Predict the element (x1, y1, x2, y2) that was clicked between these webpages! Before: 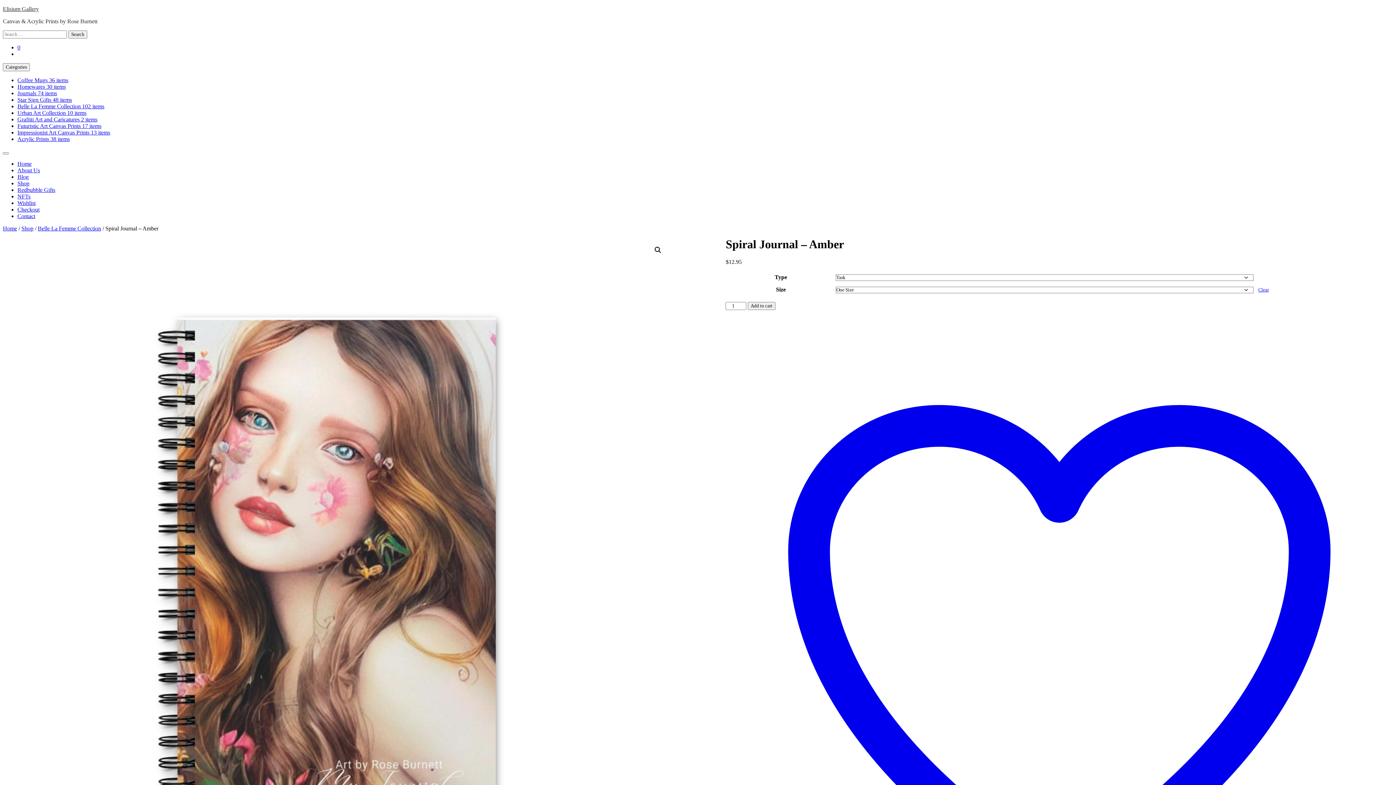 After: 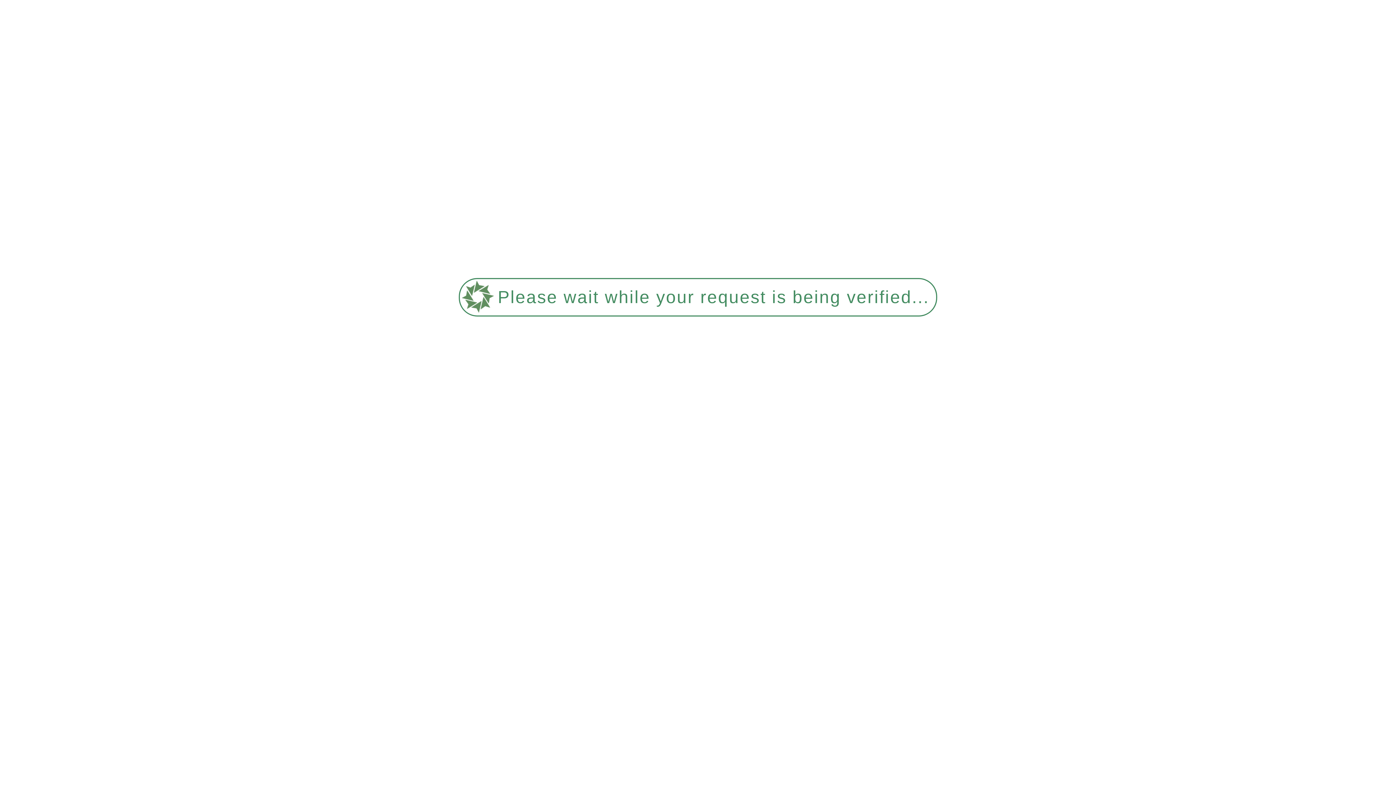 Action: bbox: (17, 109, 86, 116) label: Urban Art Collection 10 items